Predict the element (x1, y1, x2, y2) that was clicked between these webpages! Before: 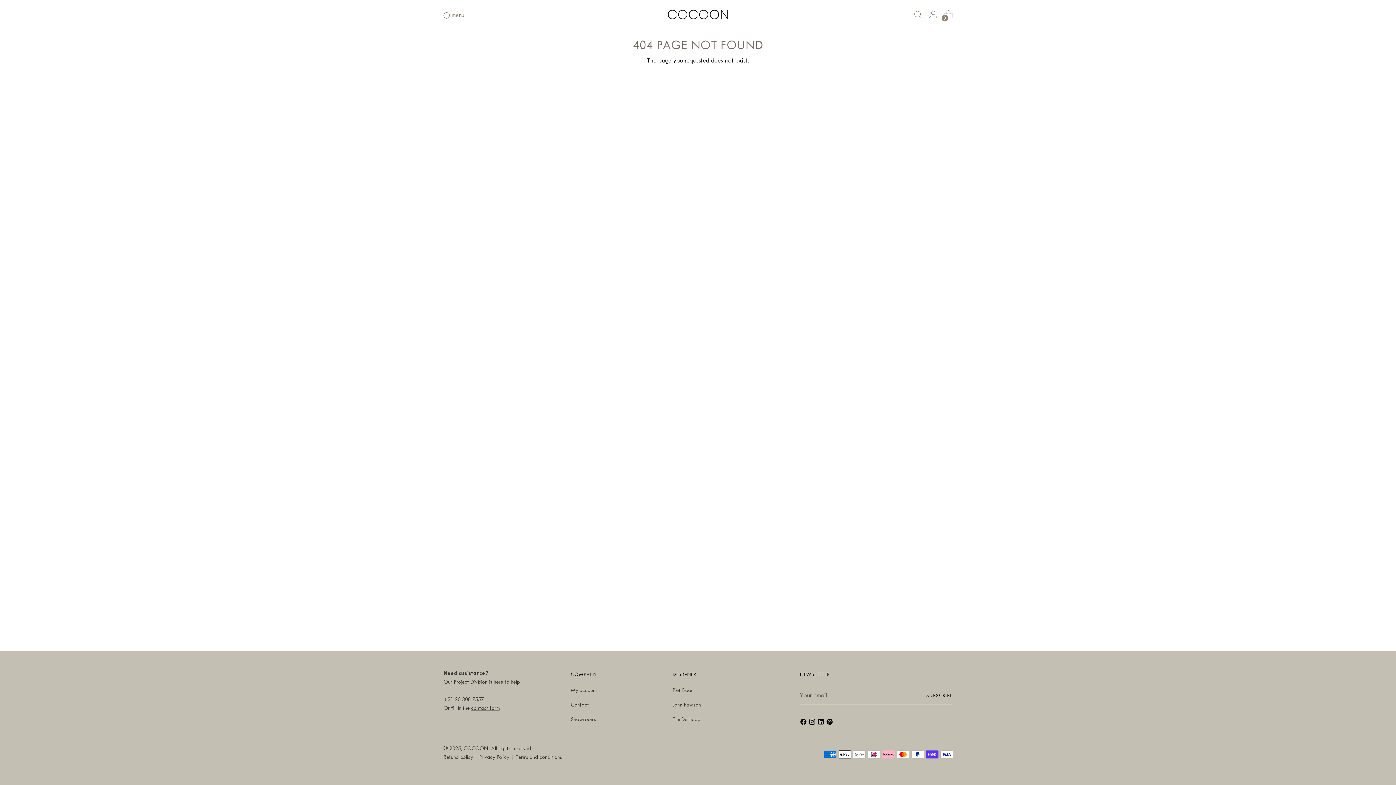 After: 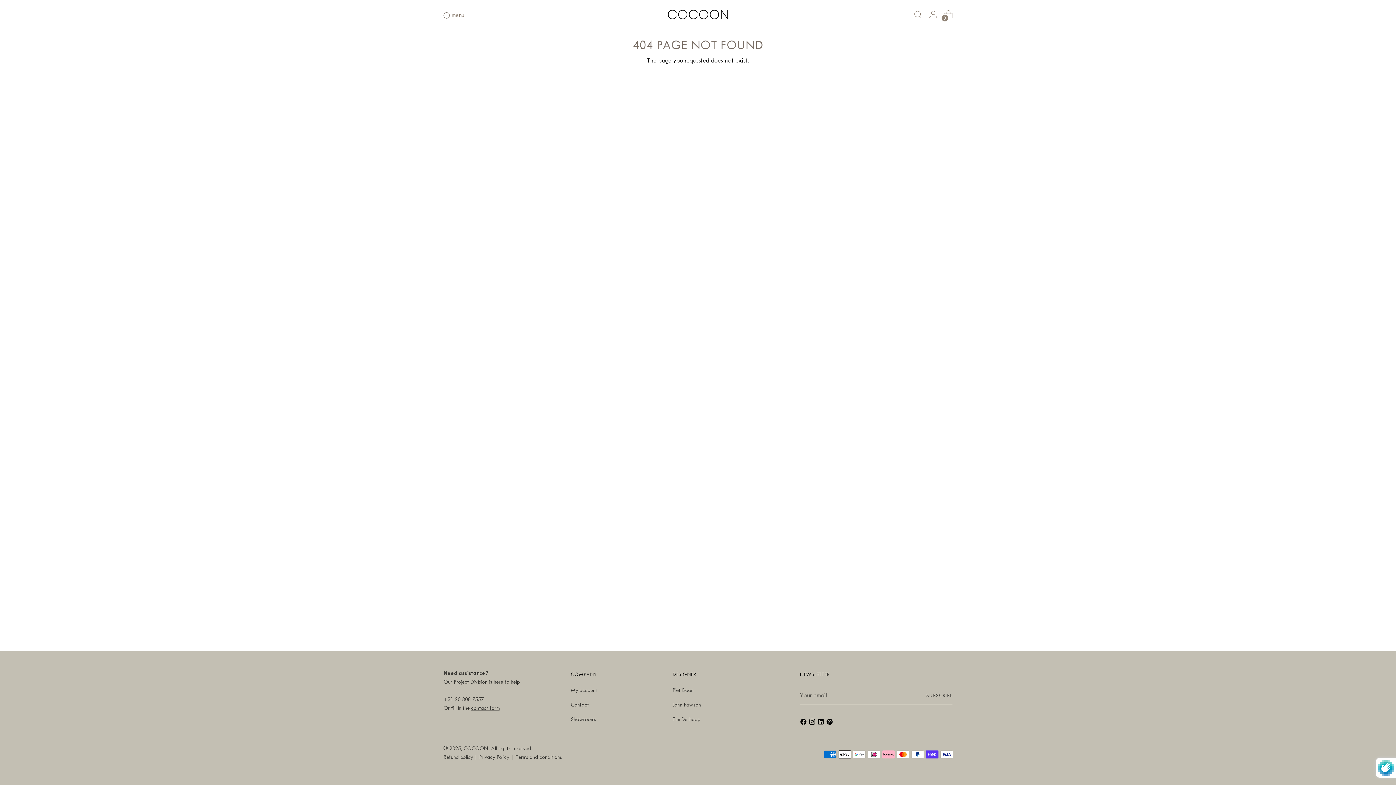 Action: bbox: (926, 686, 952, 704) label: Subscribe